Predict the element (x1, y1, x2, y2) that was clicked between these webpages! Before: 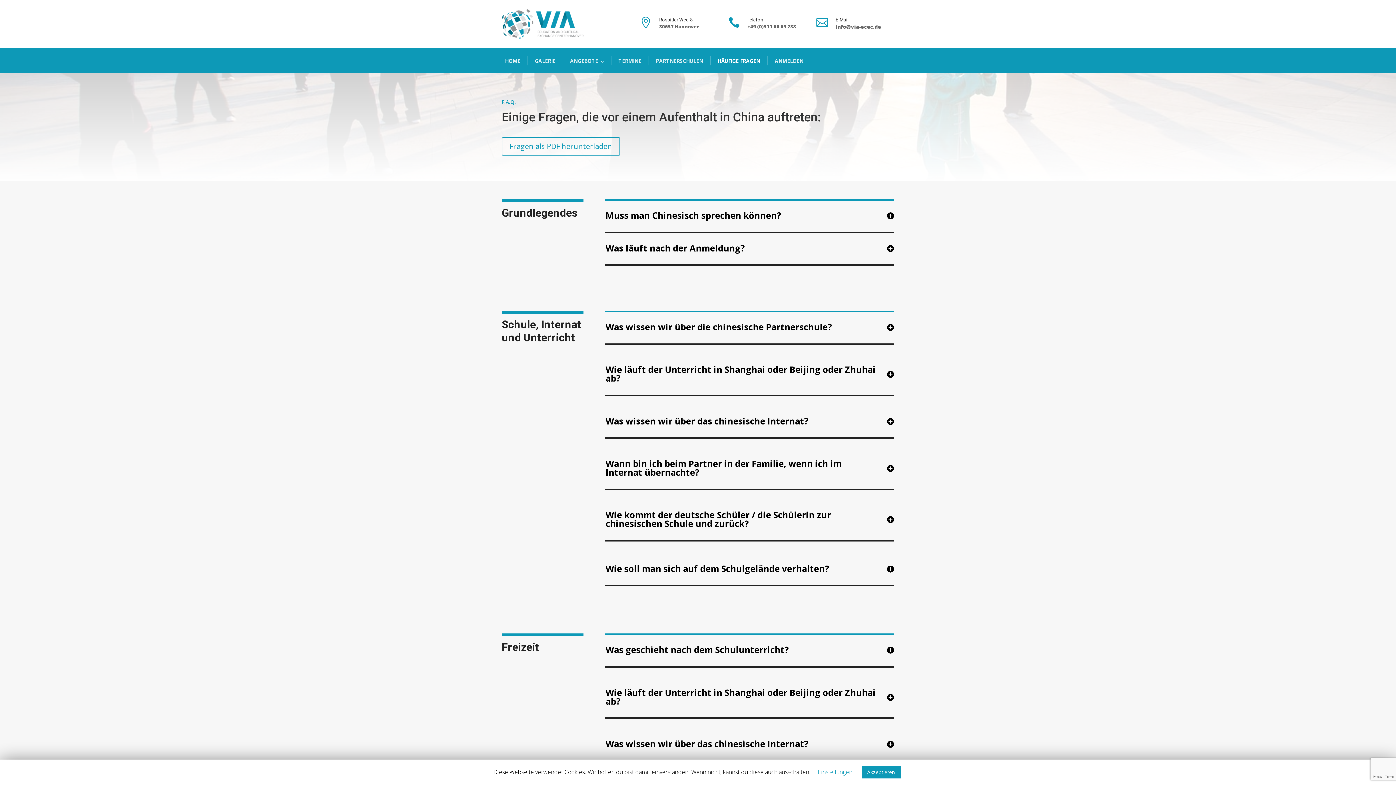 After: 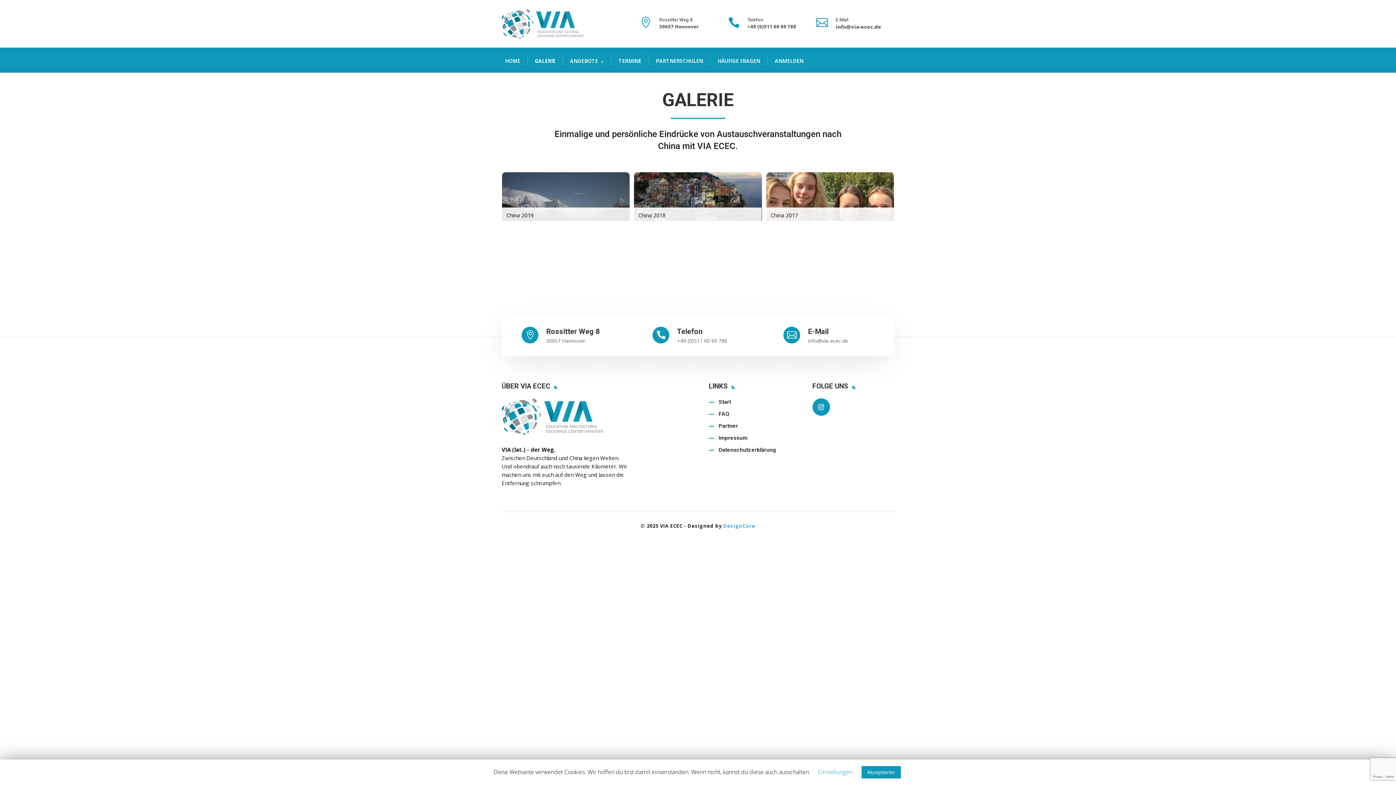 Action: label: GALERIE bbox: (527, 49, 562, 72)